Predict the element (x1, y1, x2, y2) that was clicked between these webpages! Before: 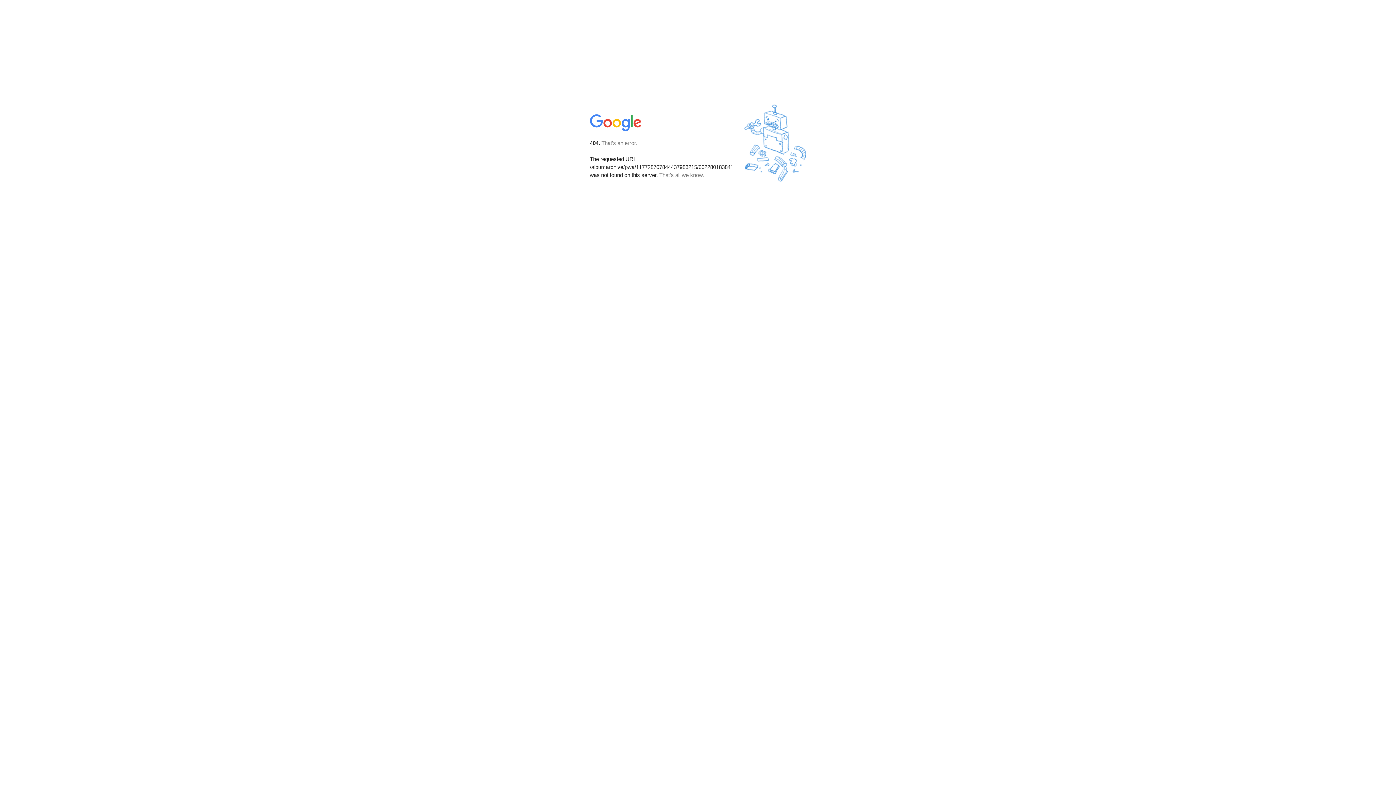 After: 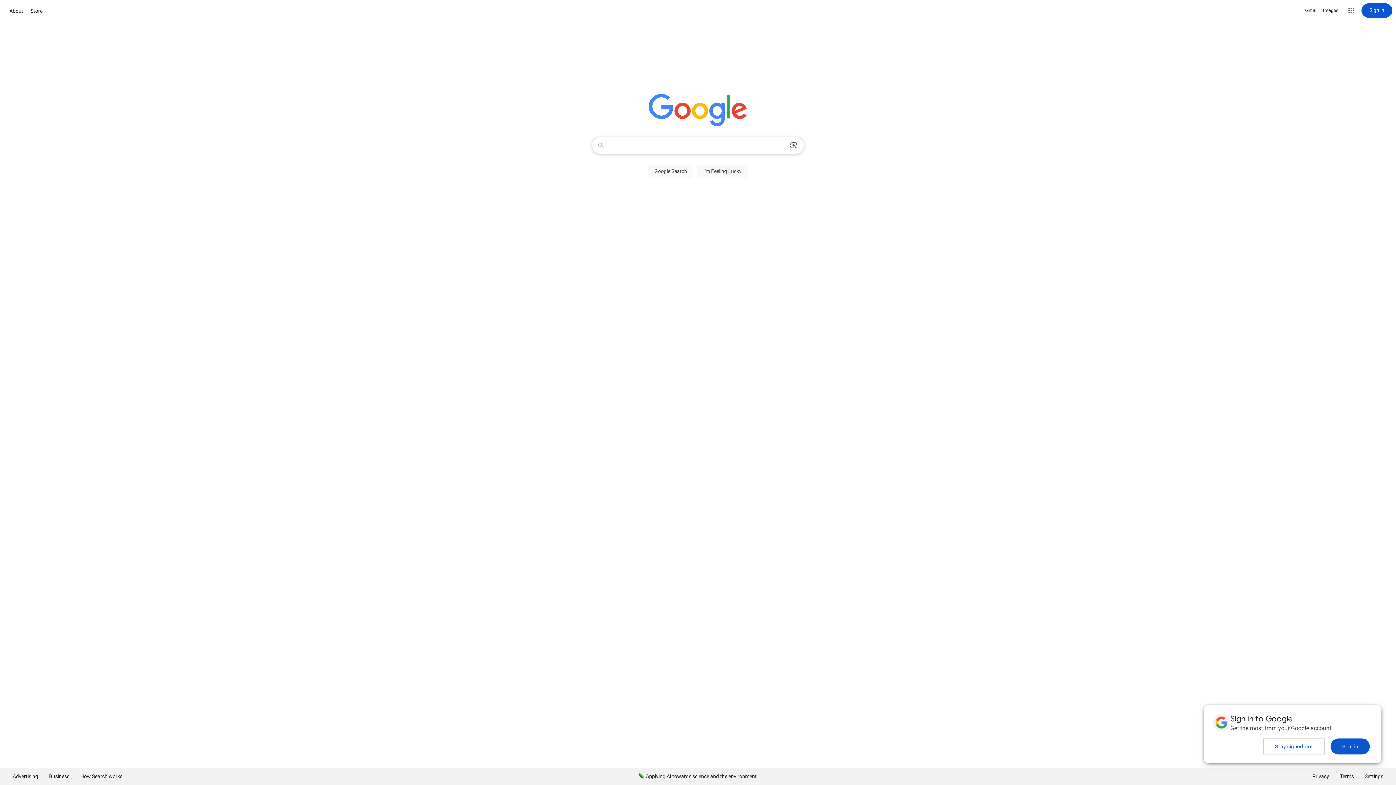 Action: bbox: (590, 127, 642, 134)